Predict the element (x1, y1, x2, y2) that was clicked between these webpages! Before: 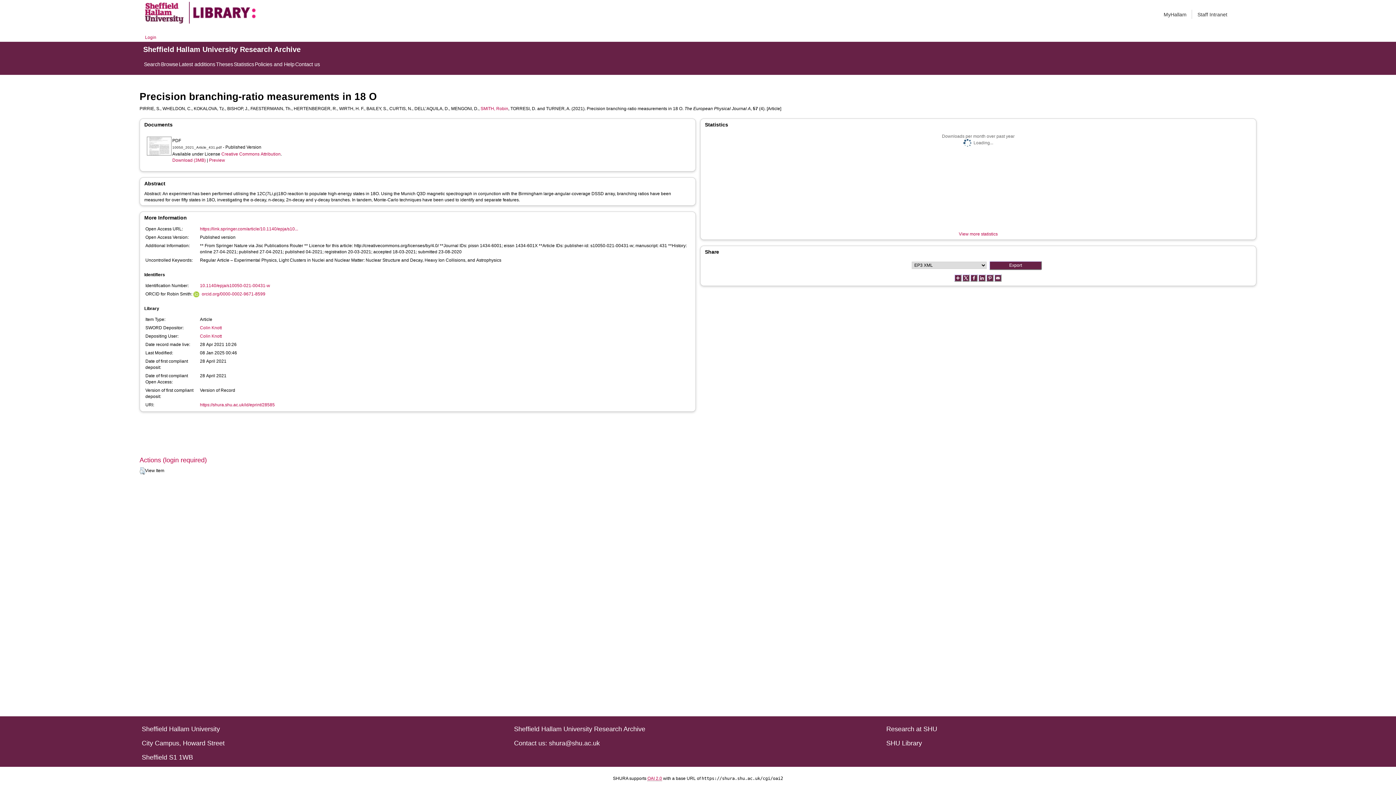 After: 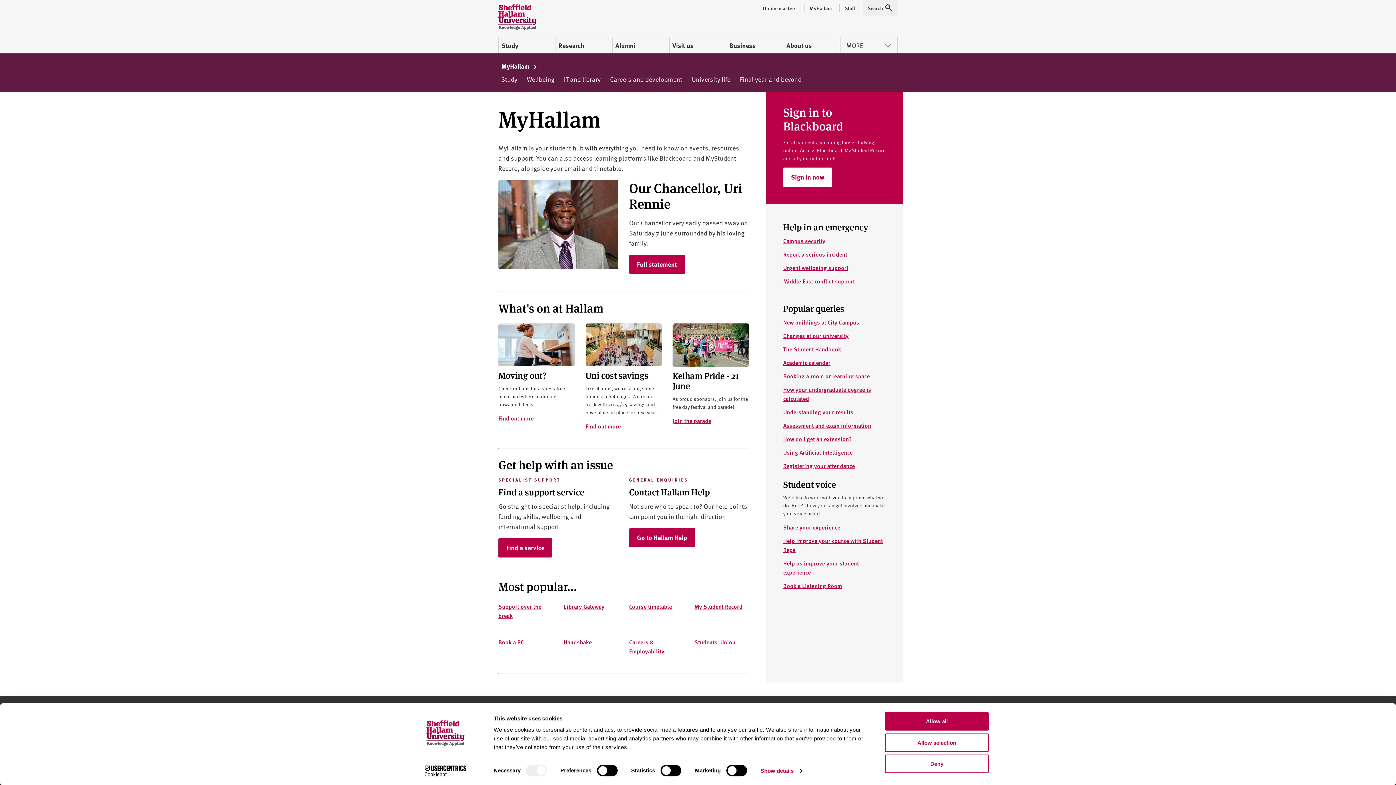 Action: label: MyHallam bbox: (1158, 5, 1192, 23)